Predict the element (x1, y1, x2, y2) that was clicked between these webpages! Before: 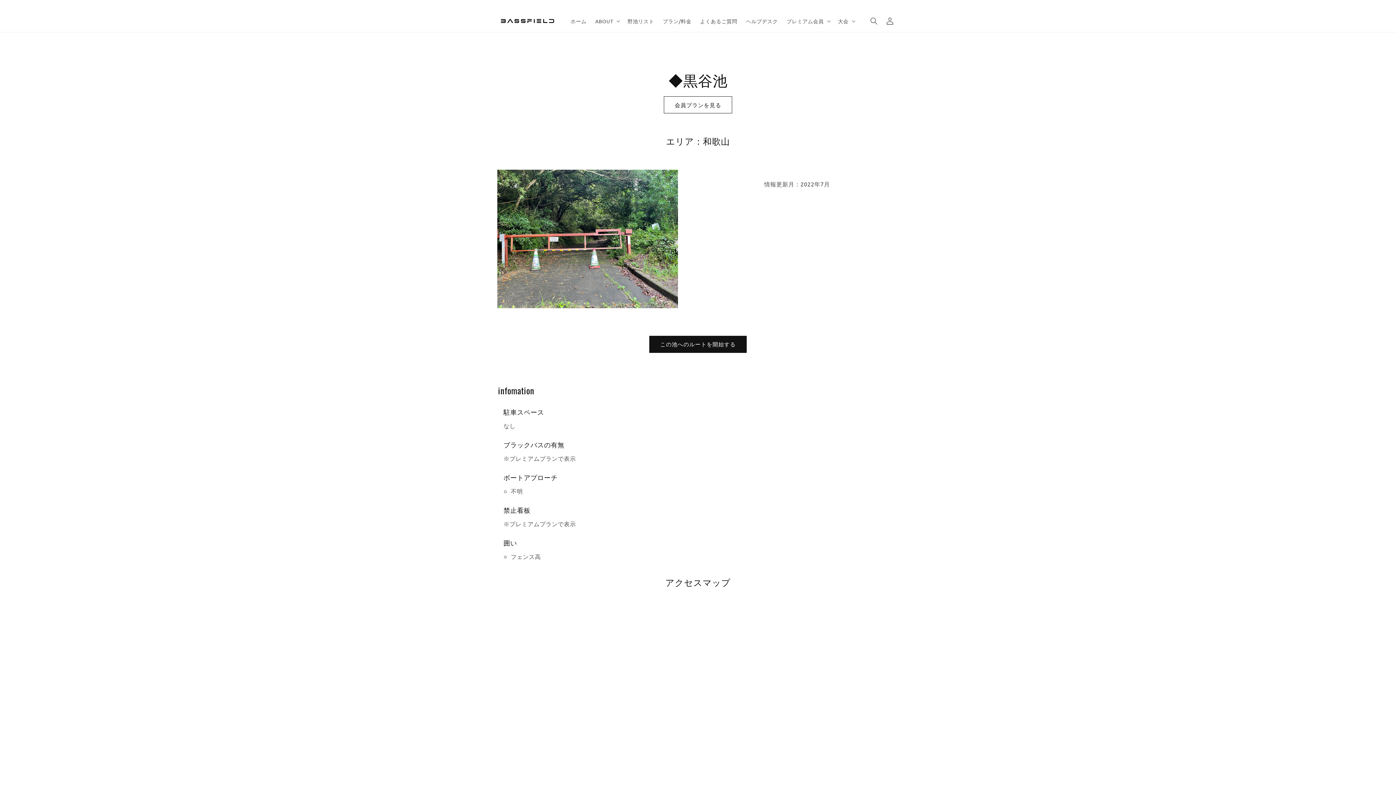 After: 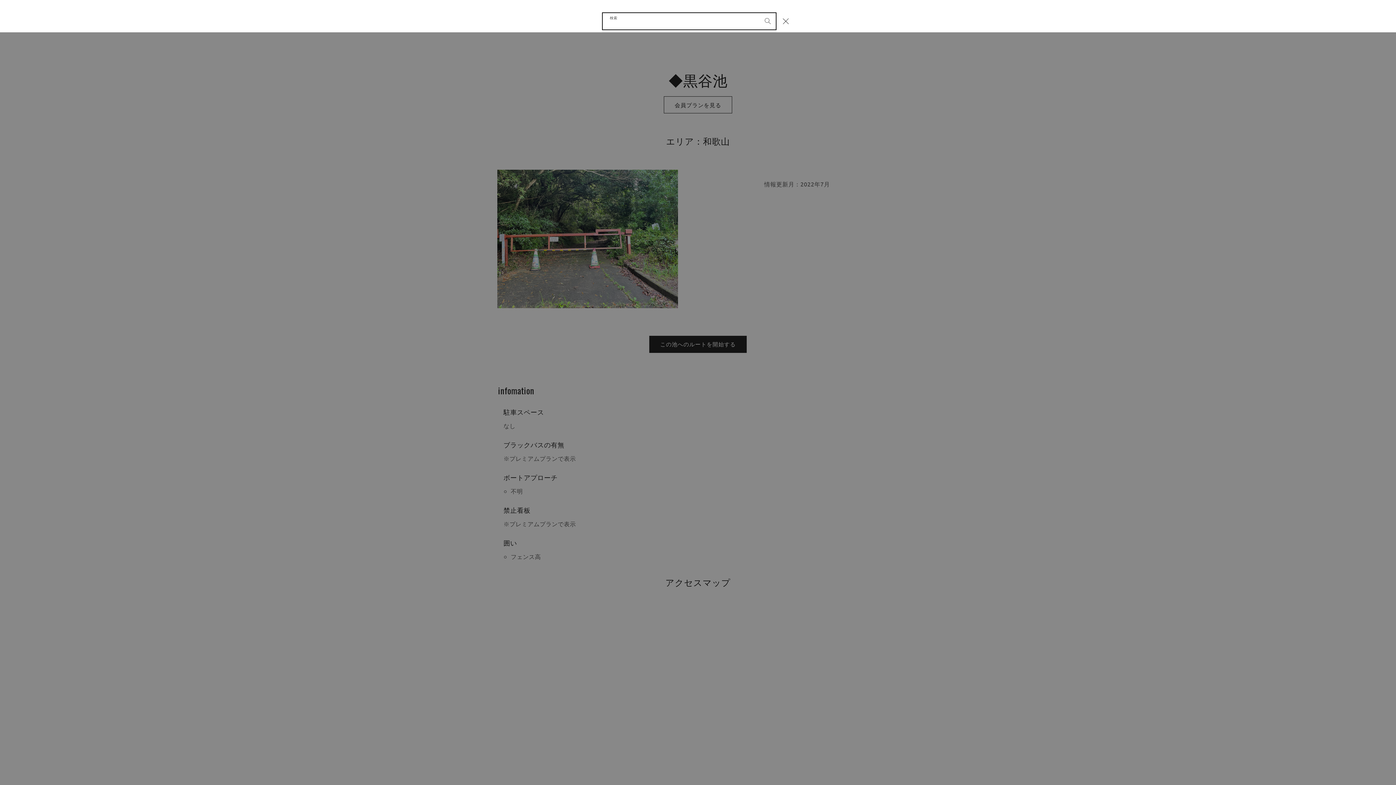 Action: bbox: (866, 13, 882, 29) label: 検索